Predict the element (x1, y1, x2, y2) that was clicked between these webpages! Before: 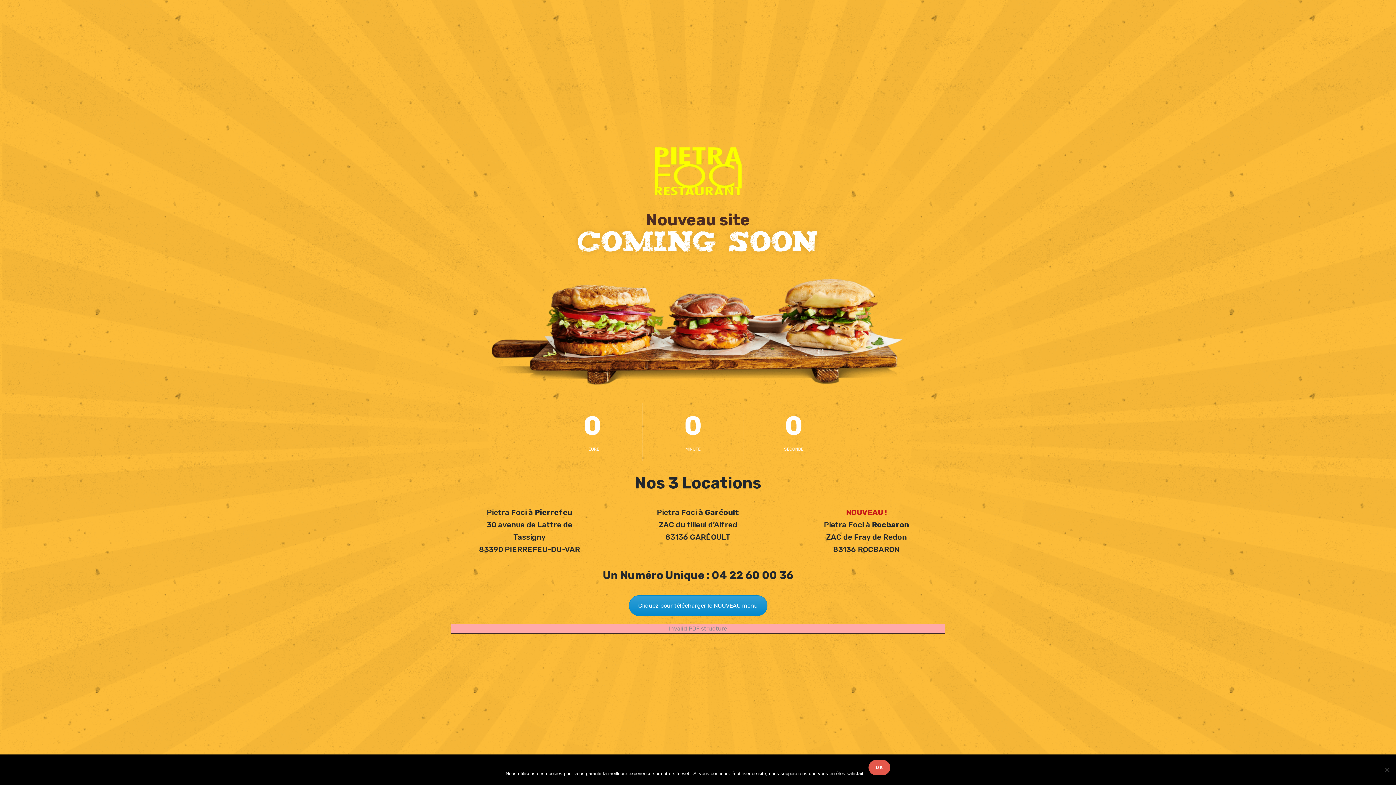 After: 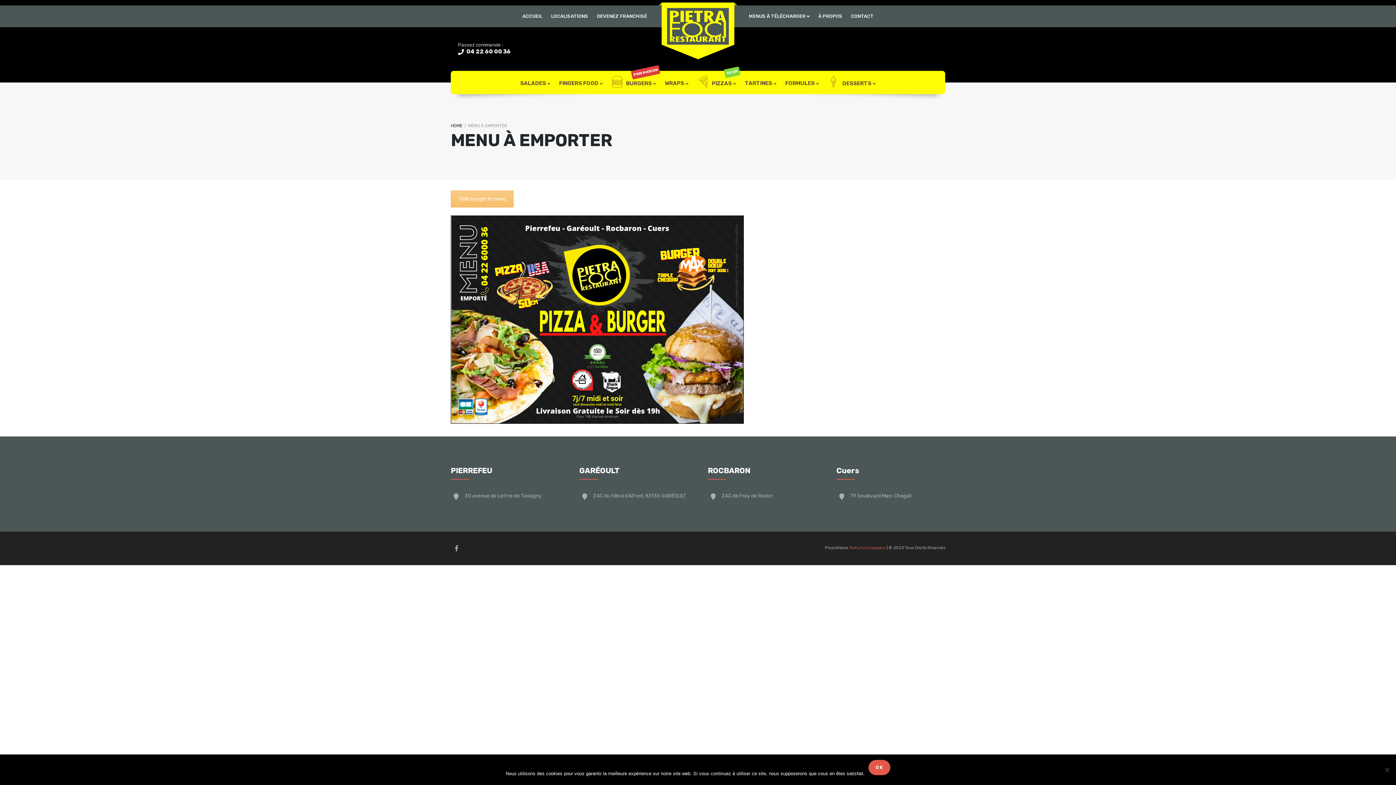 Action: label: Cliquez pour télécharger le NOUVEAU menu bbox: (628, 595, 767, 616)